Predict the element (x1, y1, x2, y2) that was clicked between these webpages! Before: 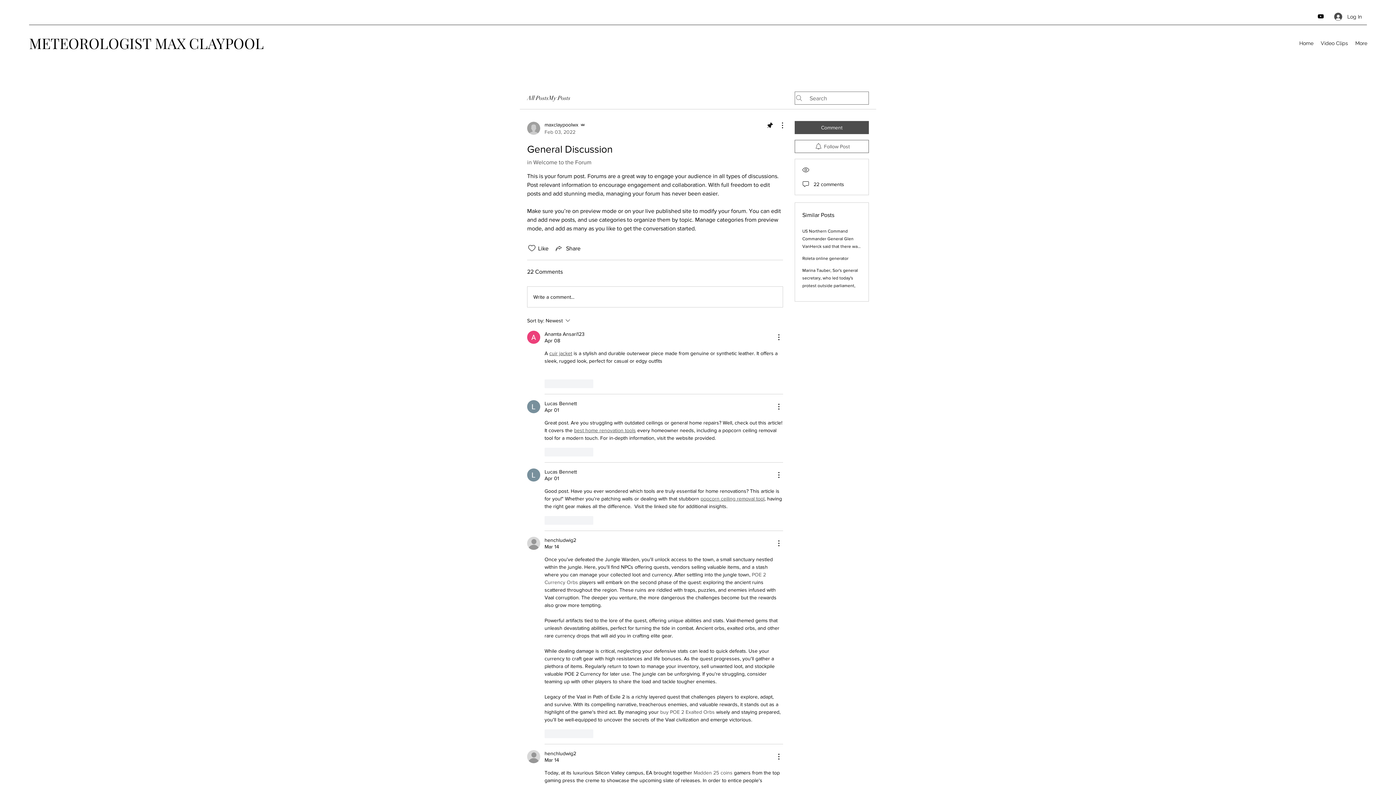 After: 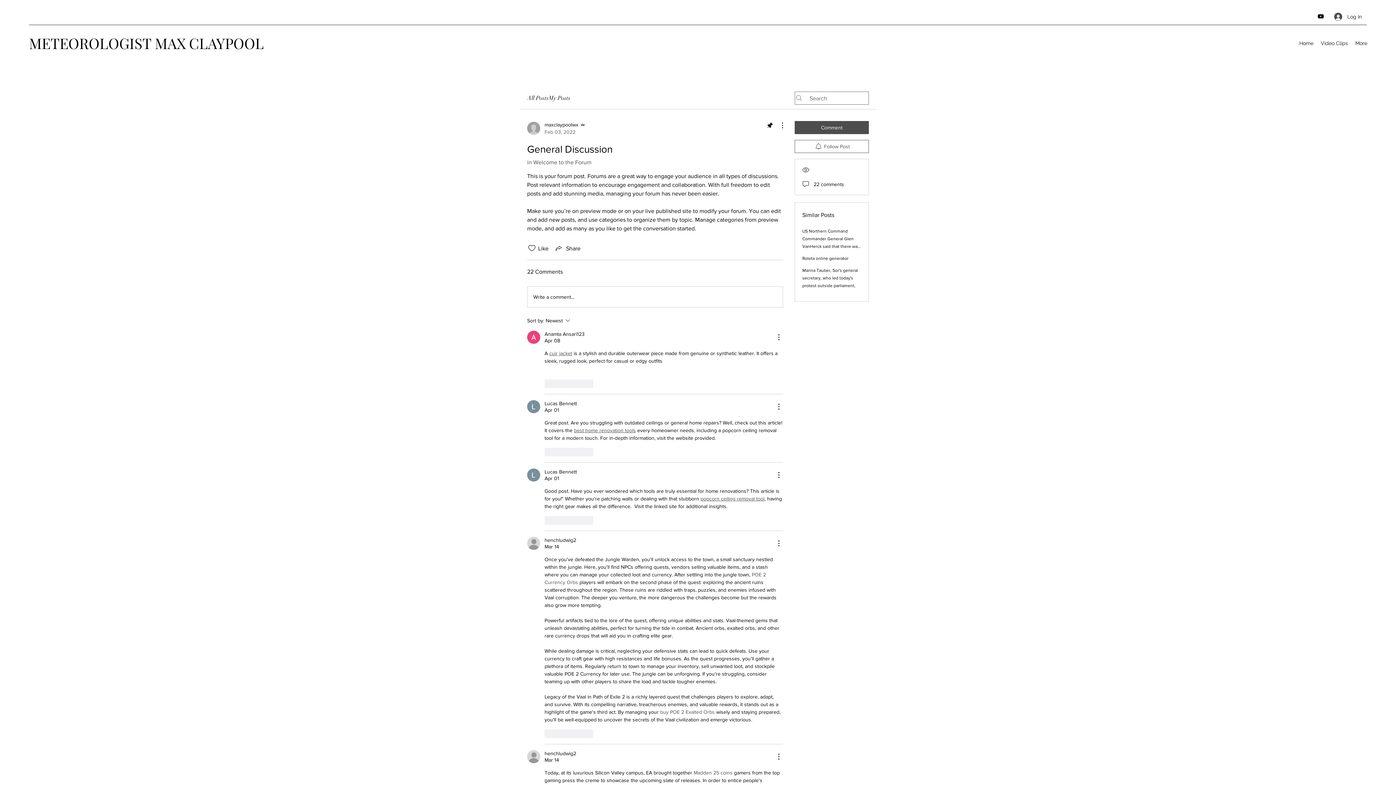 Action: bbox: (574, 427, 636, 433) label: best home renovation tools